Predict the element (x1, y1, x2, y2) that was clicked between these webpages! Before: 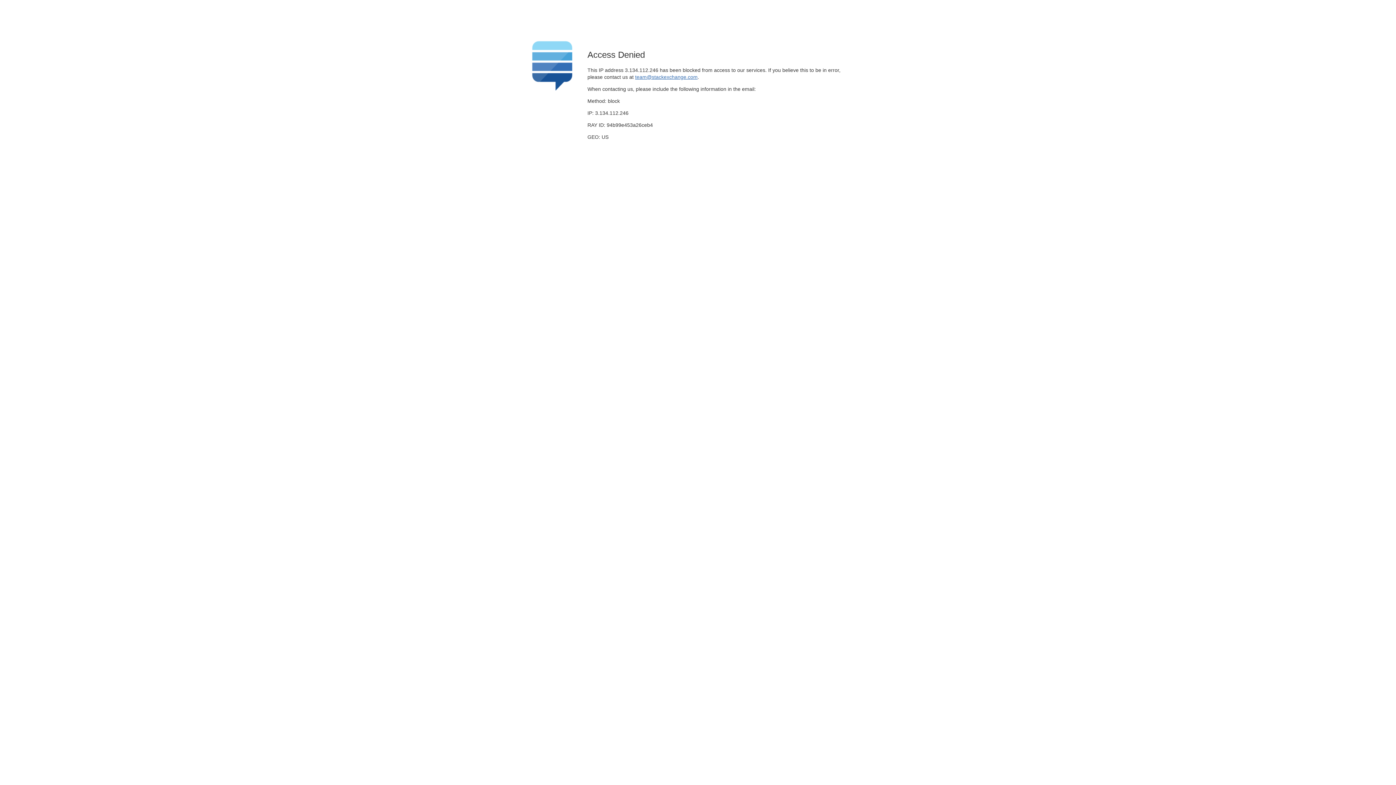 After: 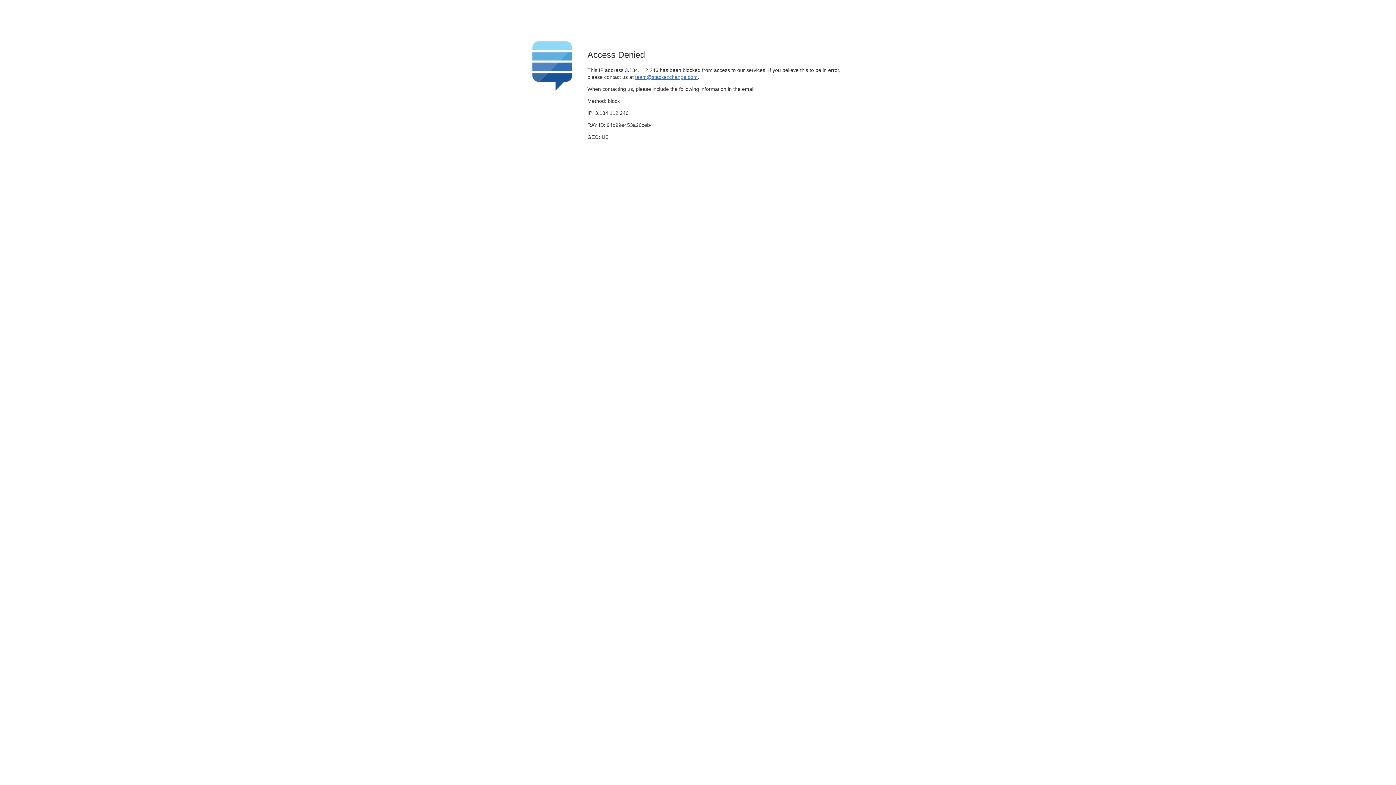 Action: bbox: (635, 74, 697, 79) label: team@stackexchange.com